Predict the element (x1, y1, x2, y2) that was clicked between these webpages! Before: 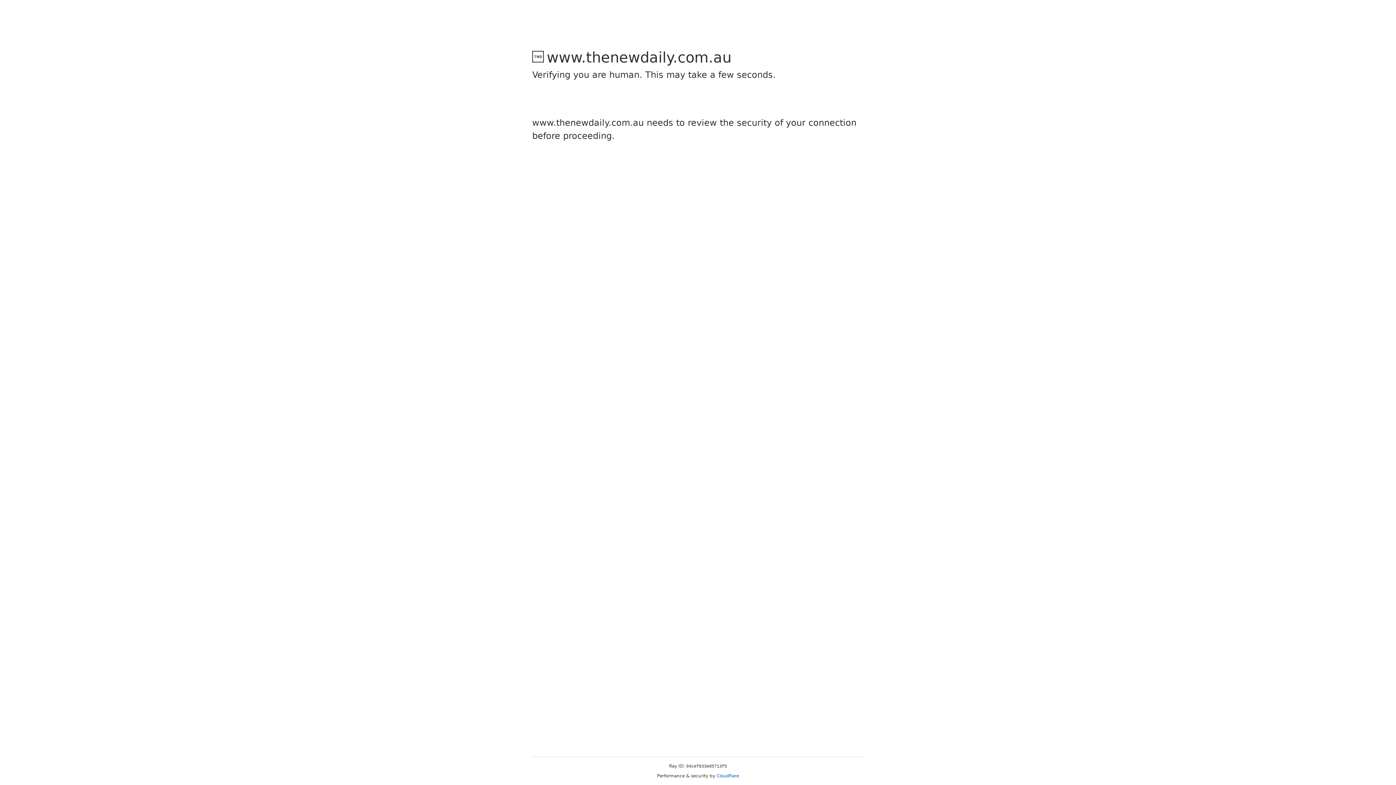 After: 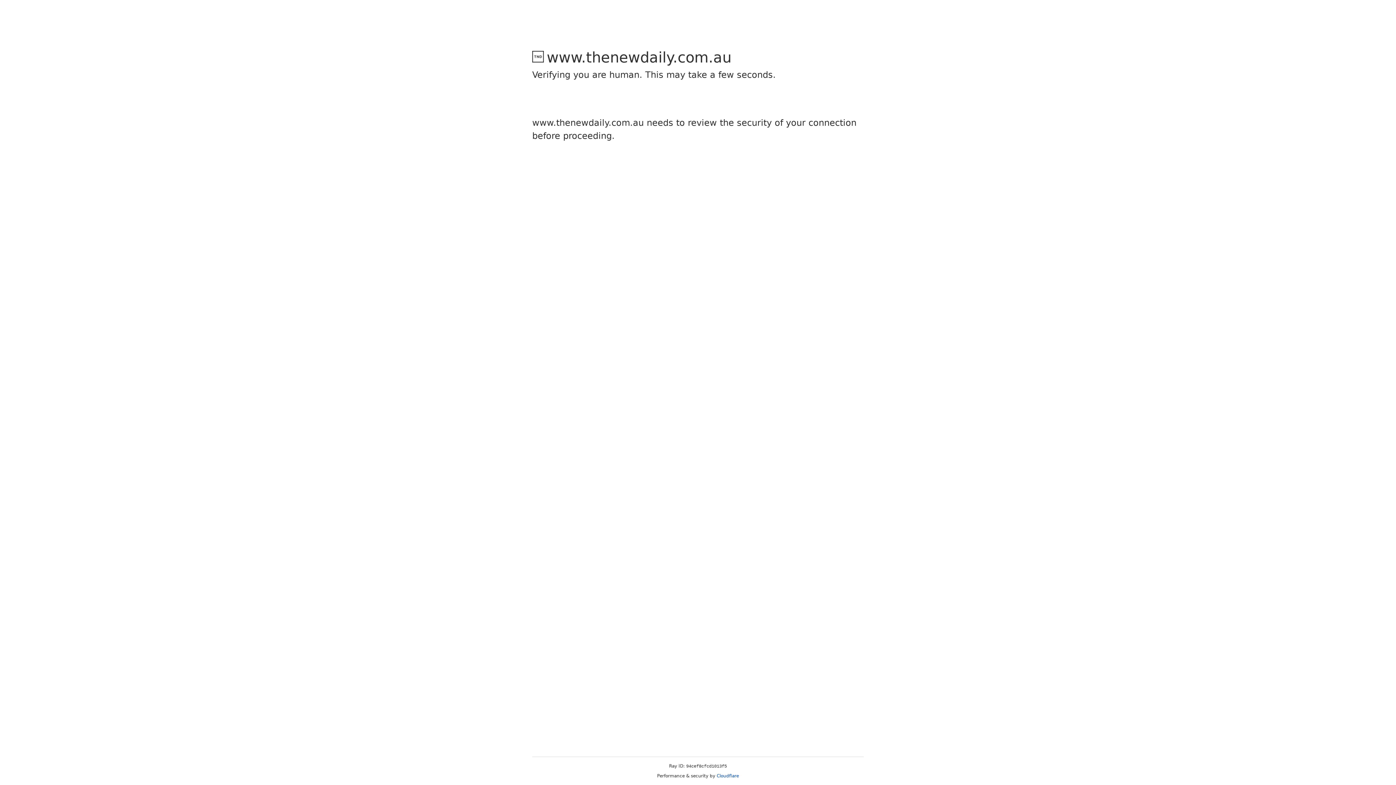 Action: label: Cloudflare bbox: (716, 773, 739, 778)